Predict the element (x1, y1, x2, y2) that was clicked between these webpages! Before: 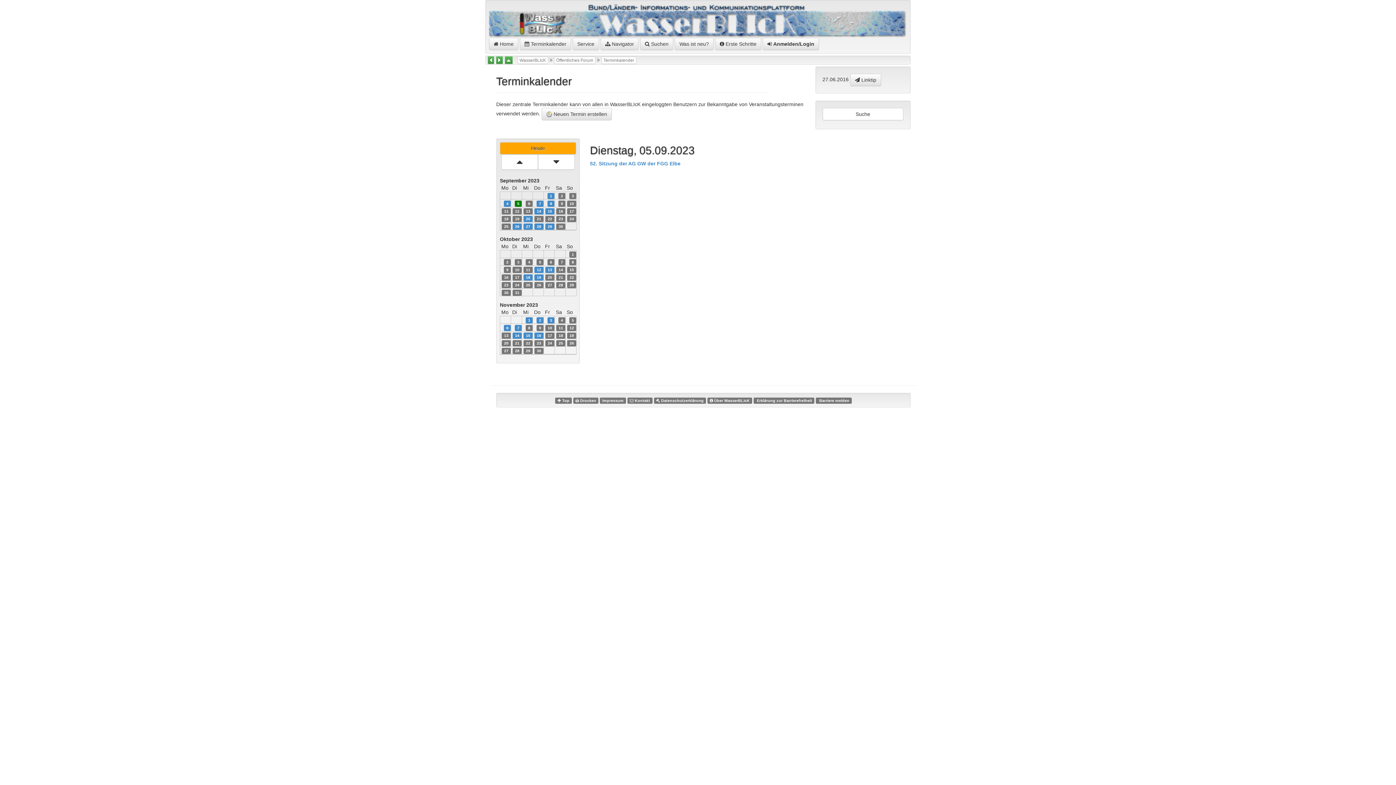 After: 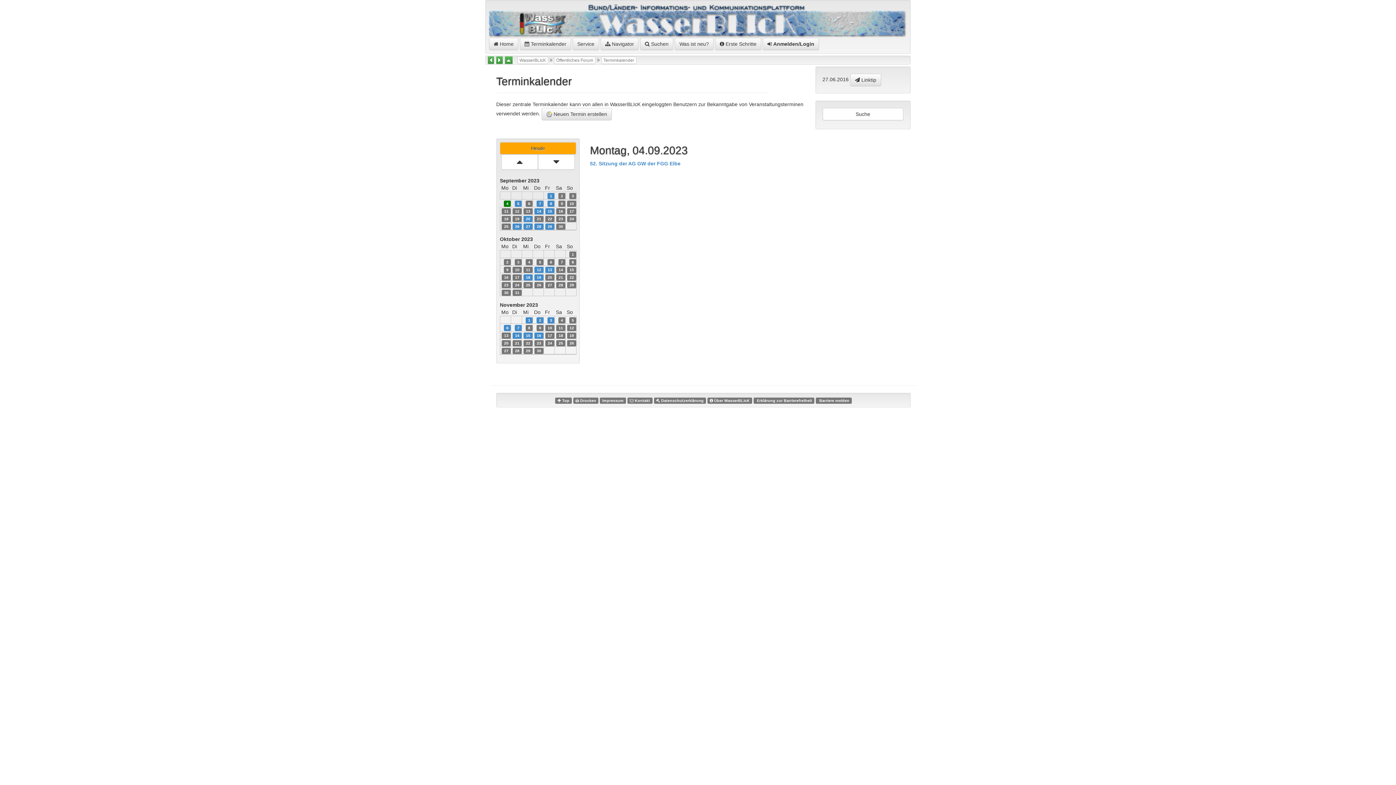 Action: bbox: (504, 200, 510, 206) label: 4